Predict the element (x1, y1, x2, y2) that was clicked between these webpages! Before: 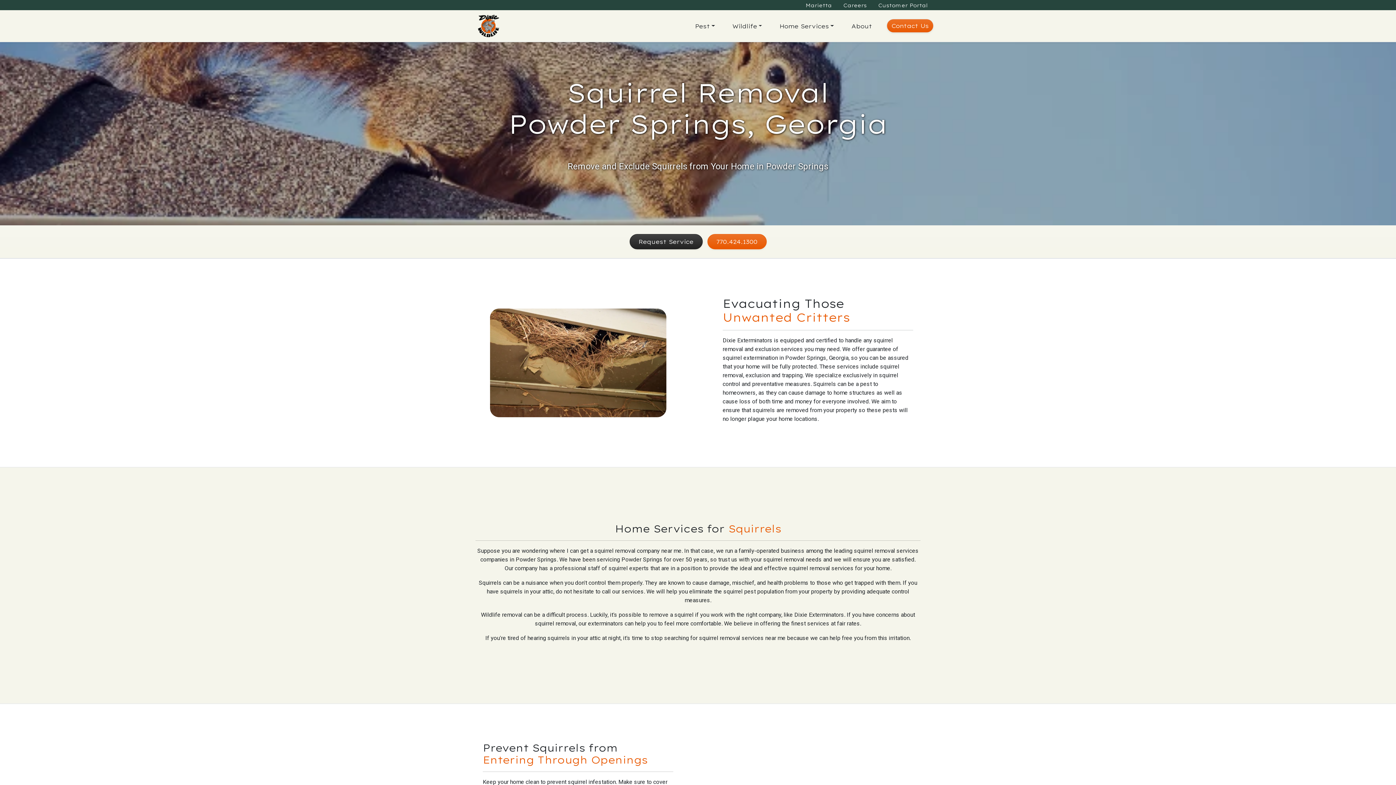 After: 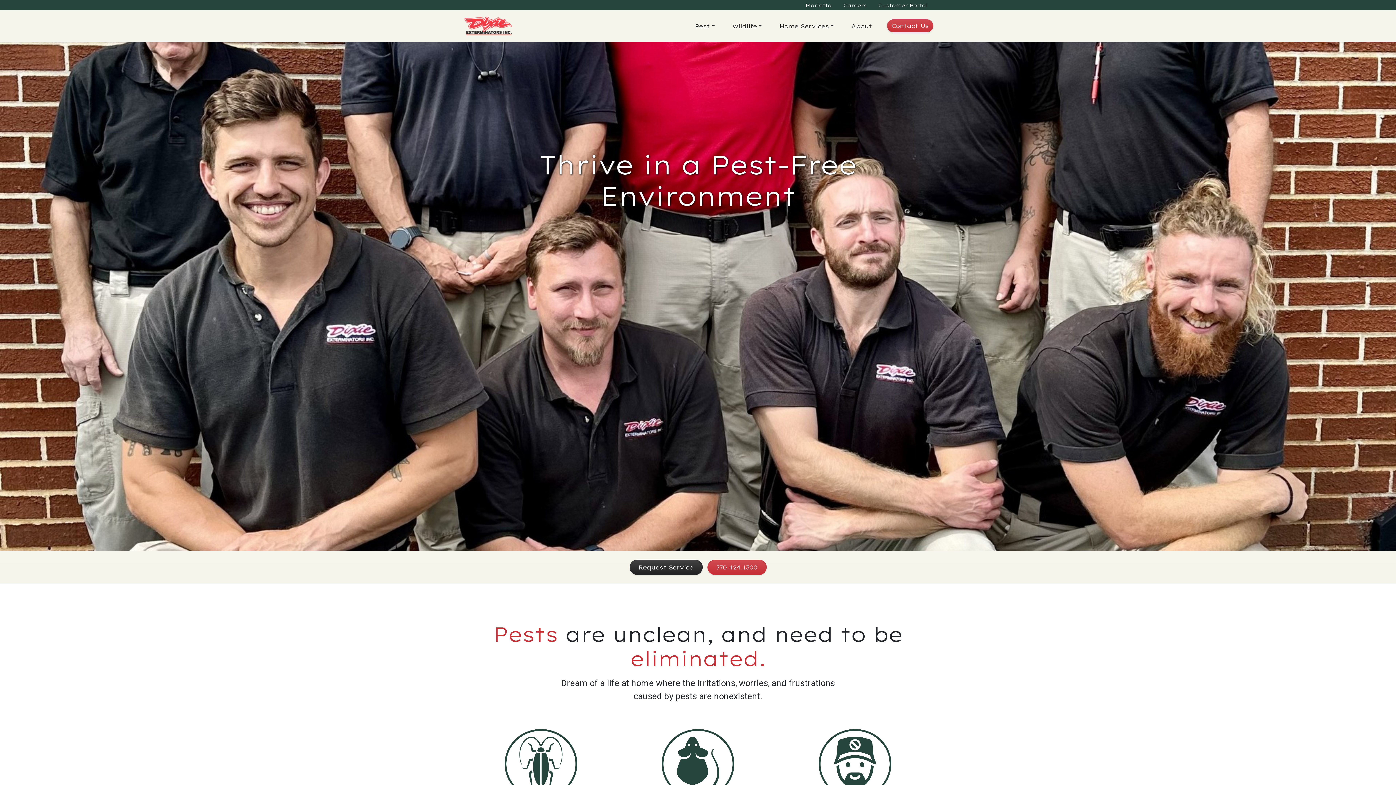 Action: bbox: (462, 13, 514, 38)